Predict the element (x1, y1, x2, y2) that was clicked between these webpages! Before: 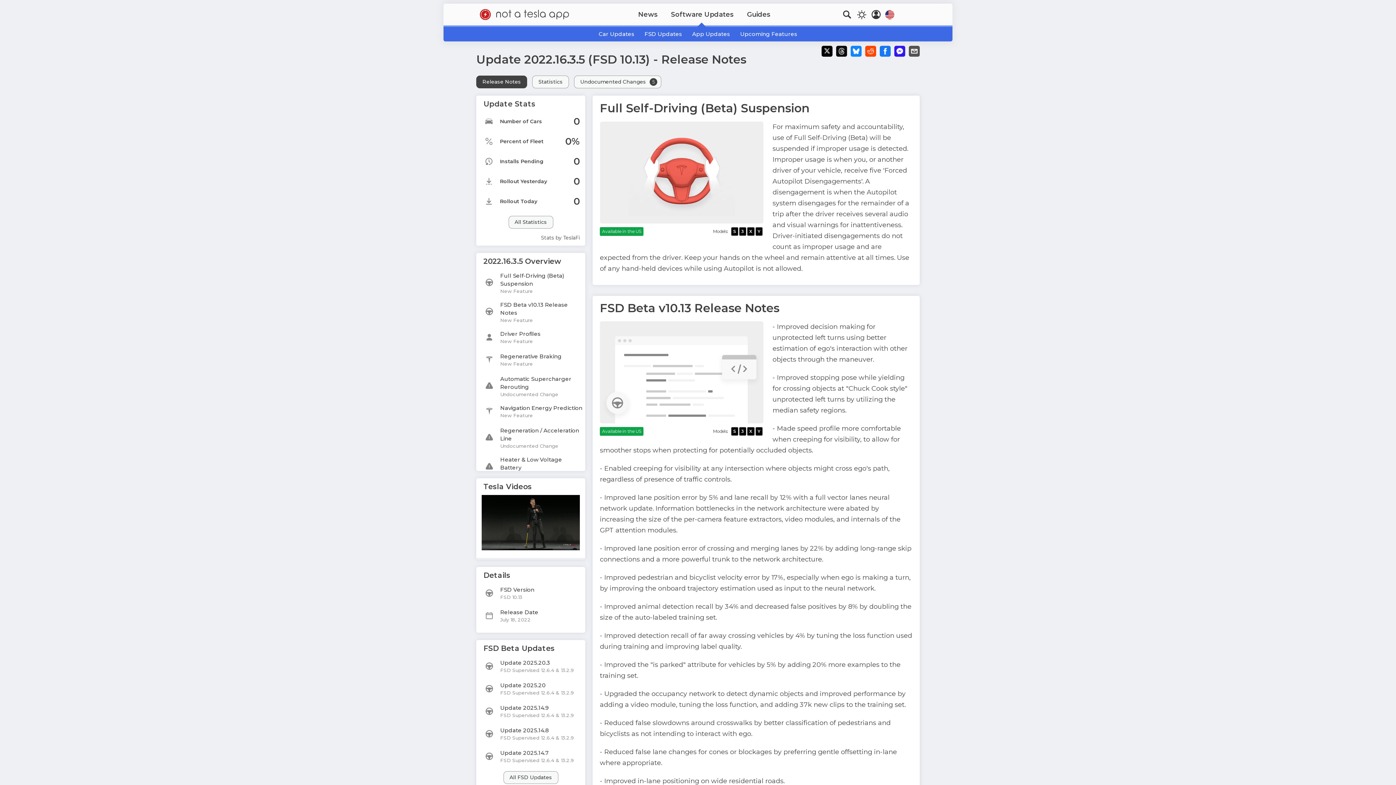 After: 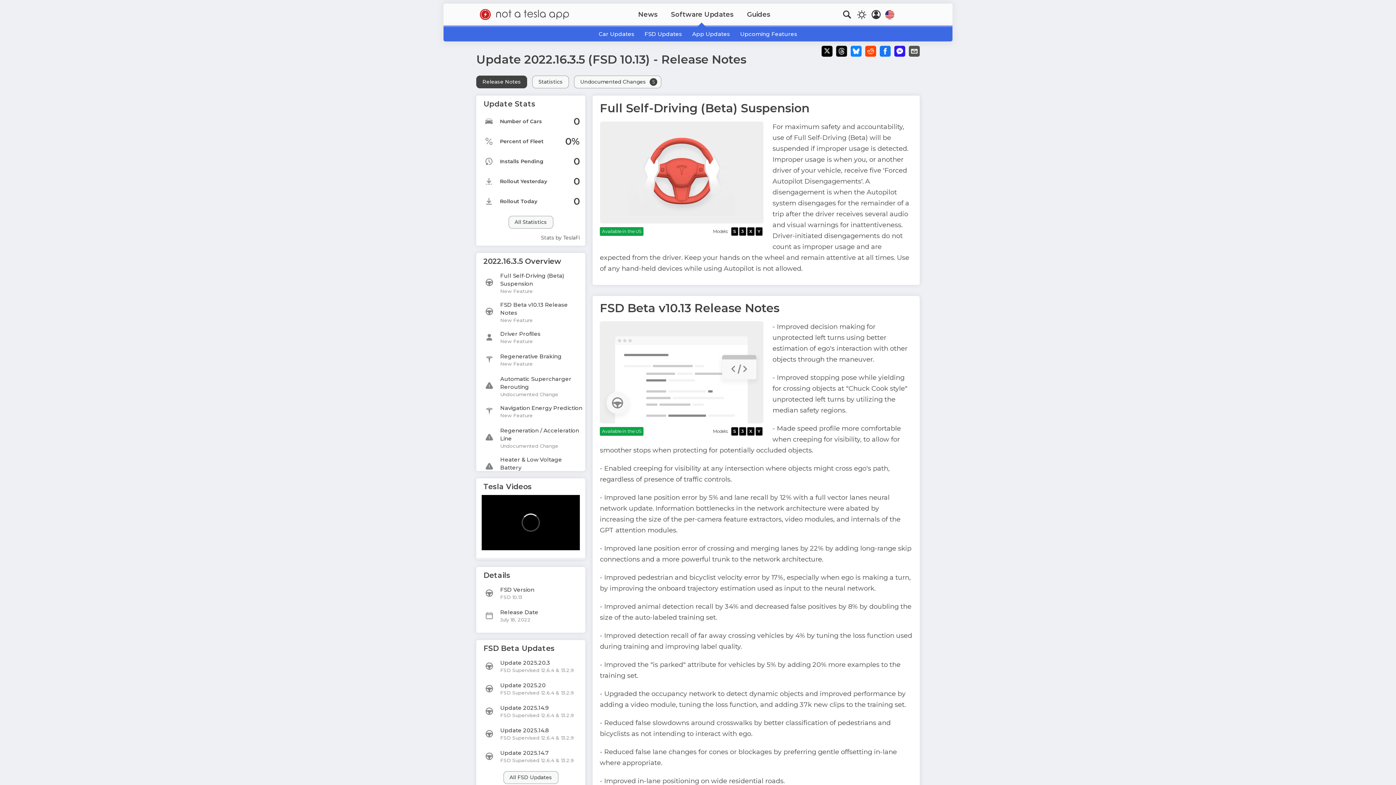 Action: label: Update 2022.16.3.5 (FSD 10.13) - Release Notes bbox: (476, 52, 746, 66)